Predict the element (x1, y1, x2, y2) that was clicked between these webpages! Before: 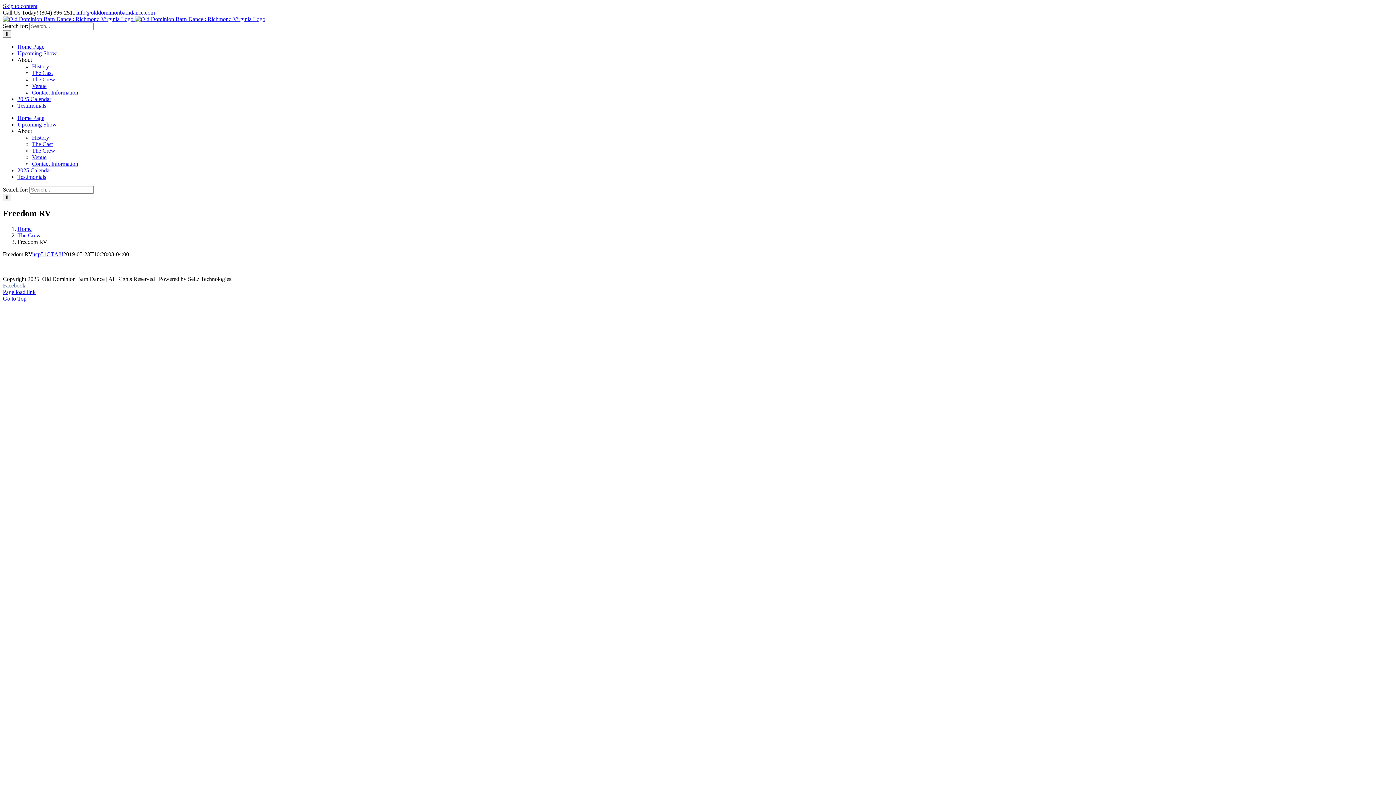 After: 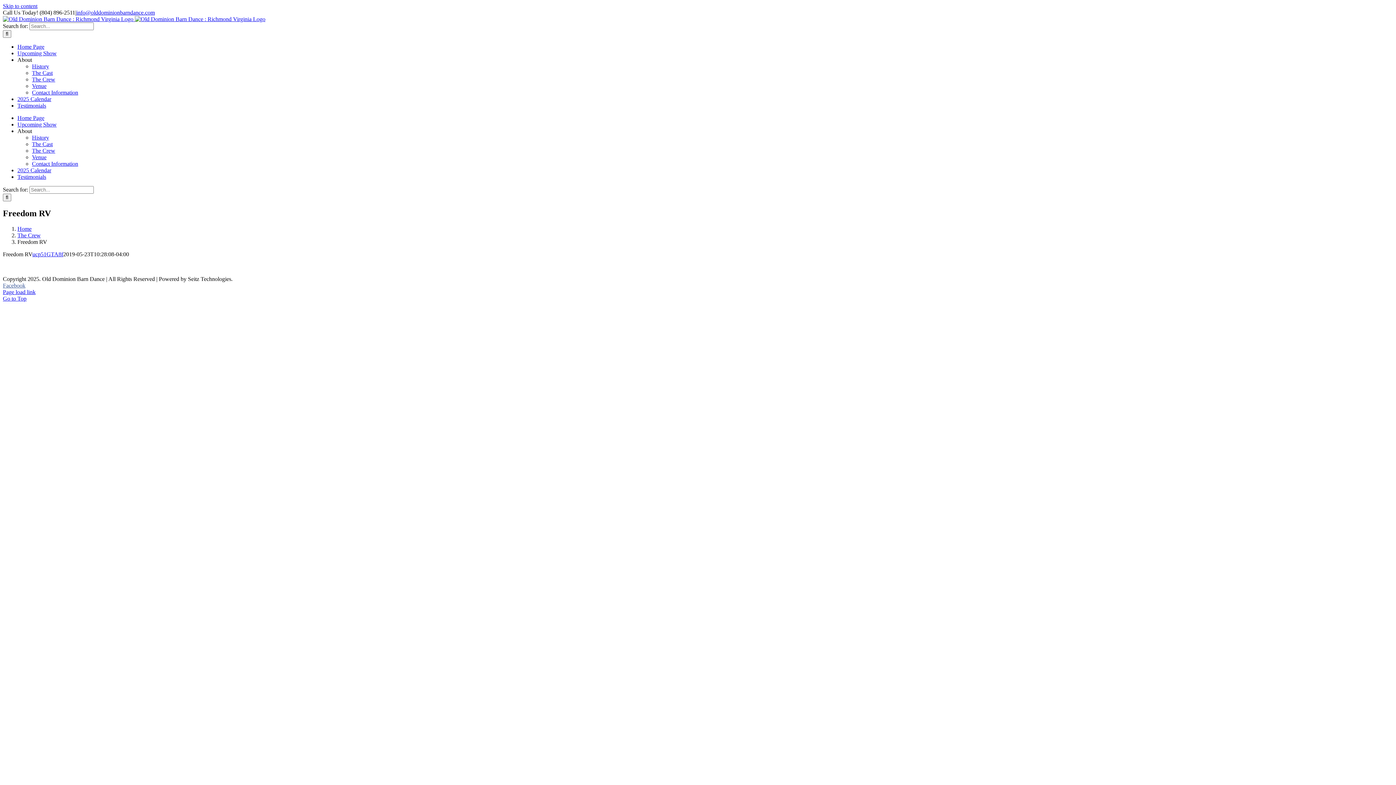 Action: label: Facebook bbox: (2, 282, 25, 288)